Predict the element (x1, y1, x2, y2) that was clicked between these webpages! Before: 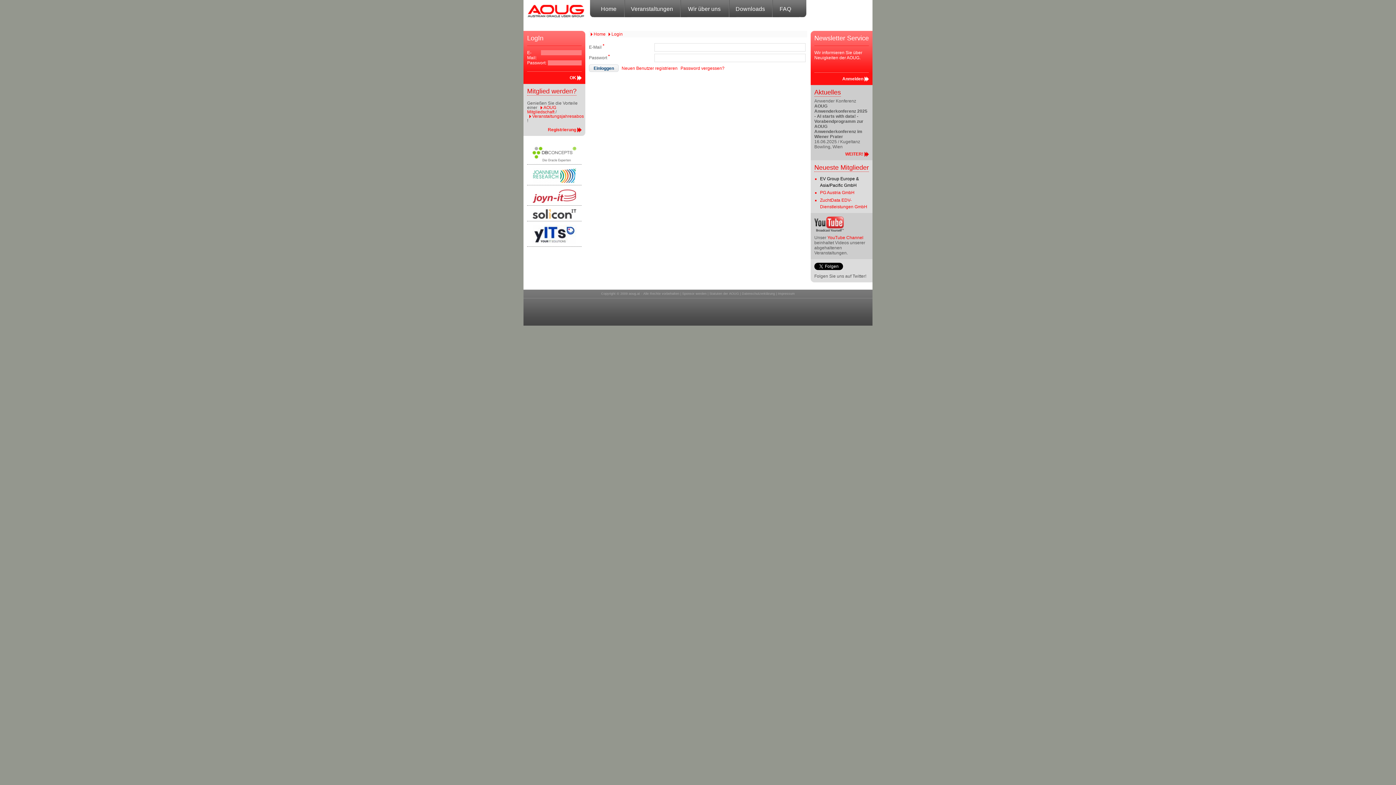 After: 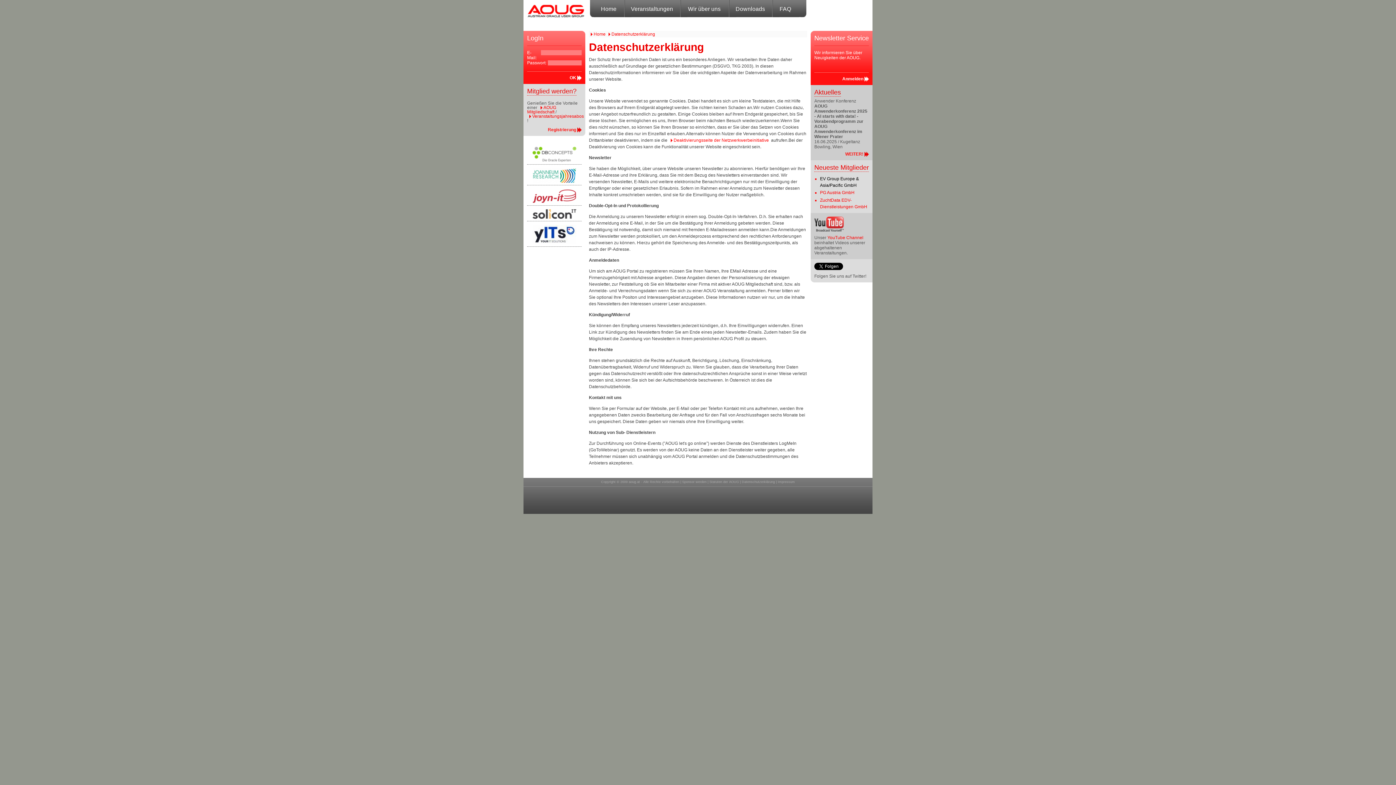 Action: bbox: (742, 292, 775, 295) label: Datenschutzerklärung